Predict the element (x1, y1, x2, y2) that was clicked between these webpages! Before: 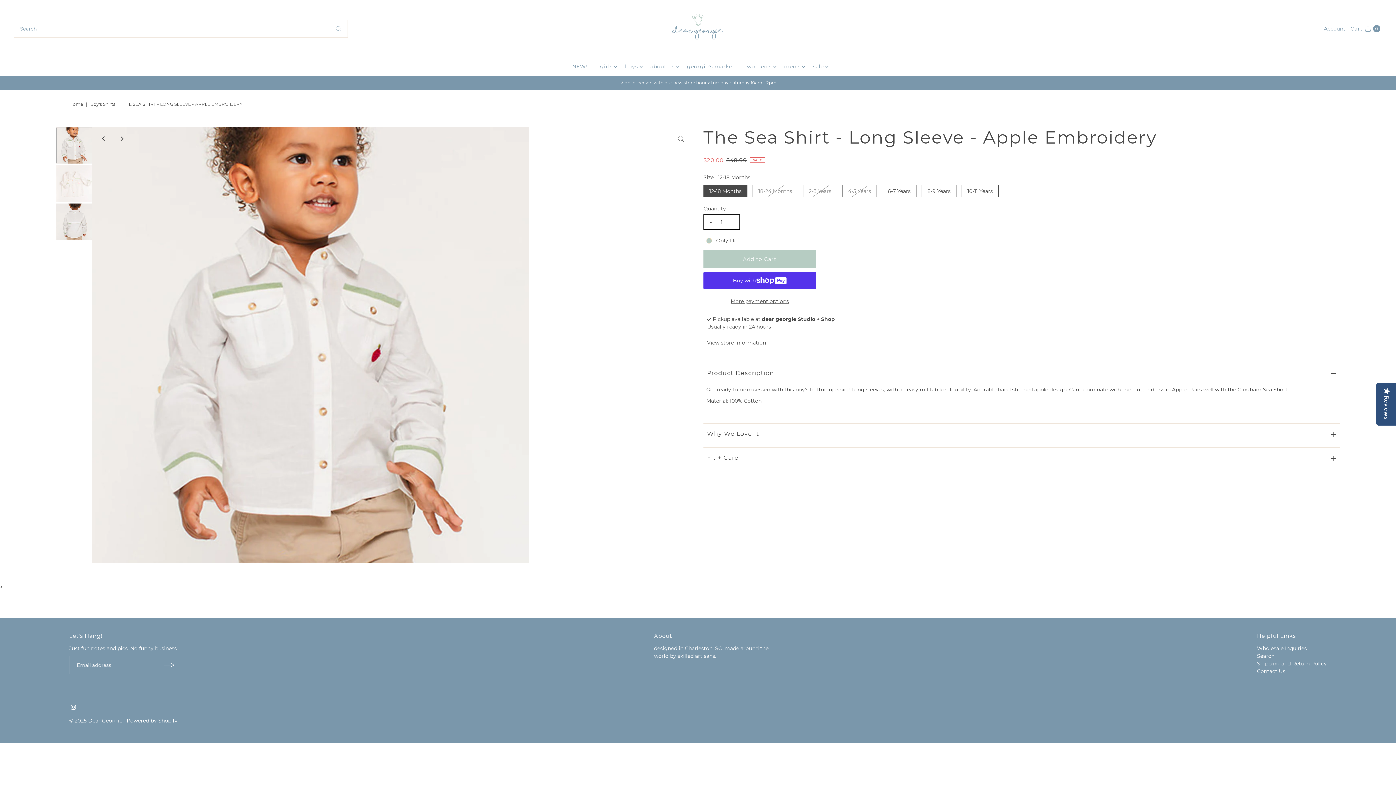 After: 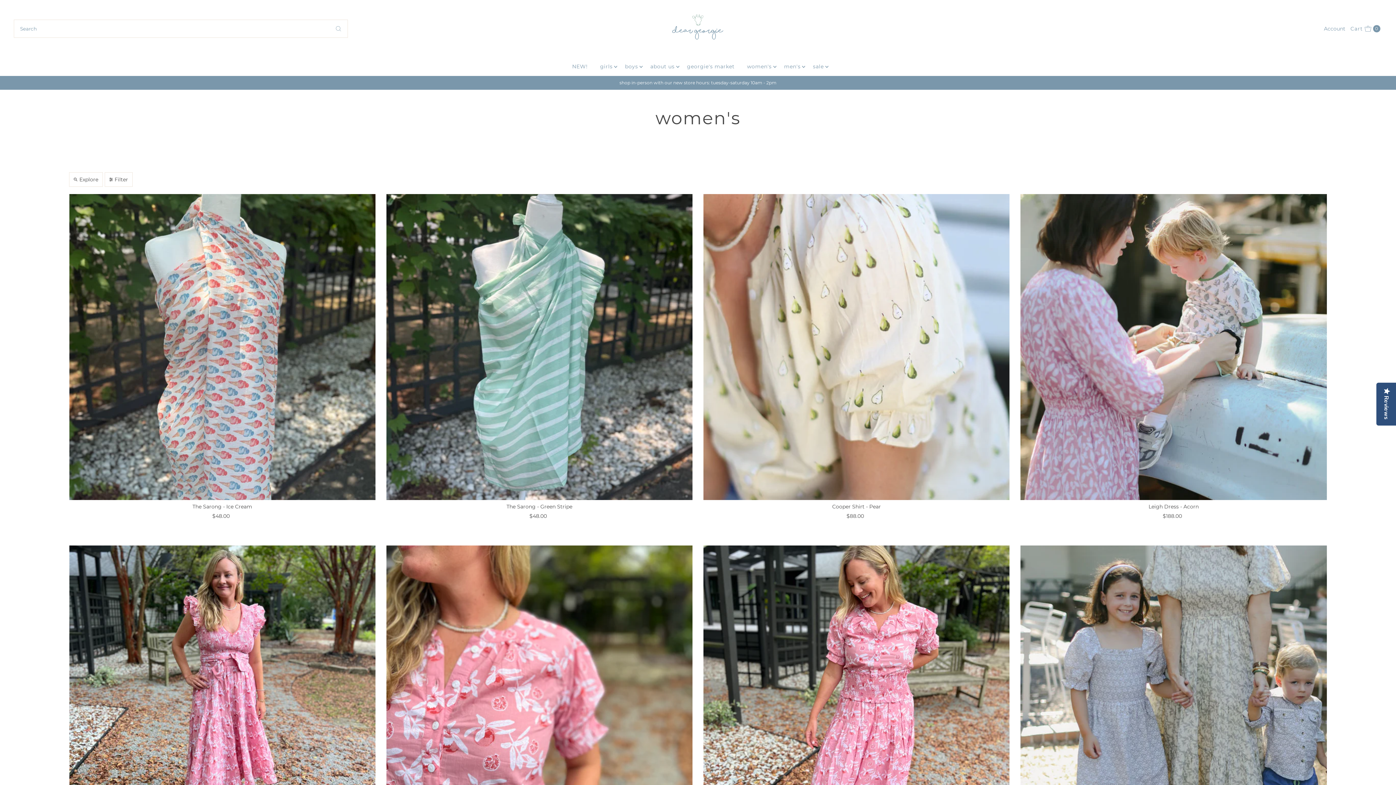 Action: label: women's bbox: (741, 57, 777, 75)